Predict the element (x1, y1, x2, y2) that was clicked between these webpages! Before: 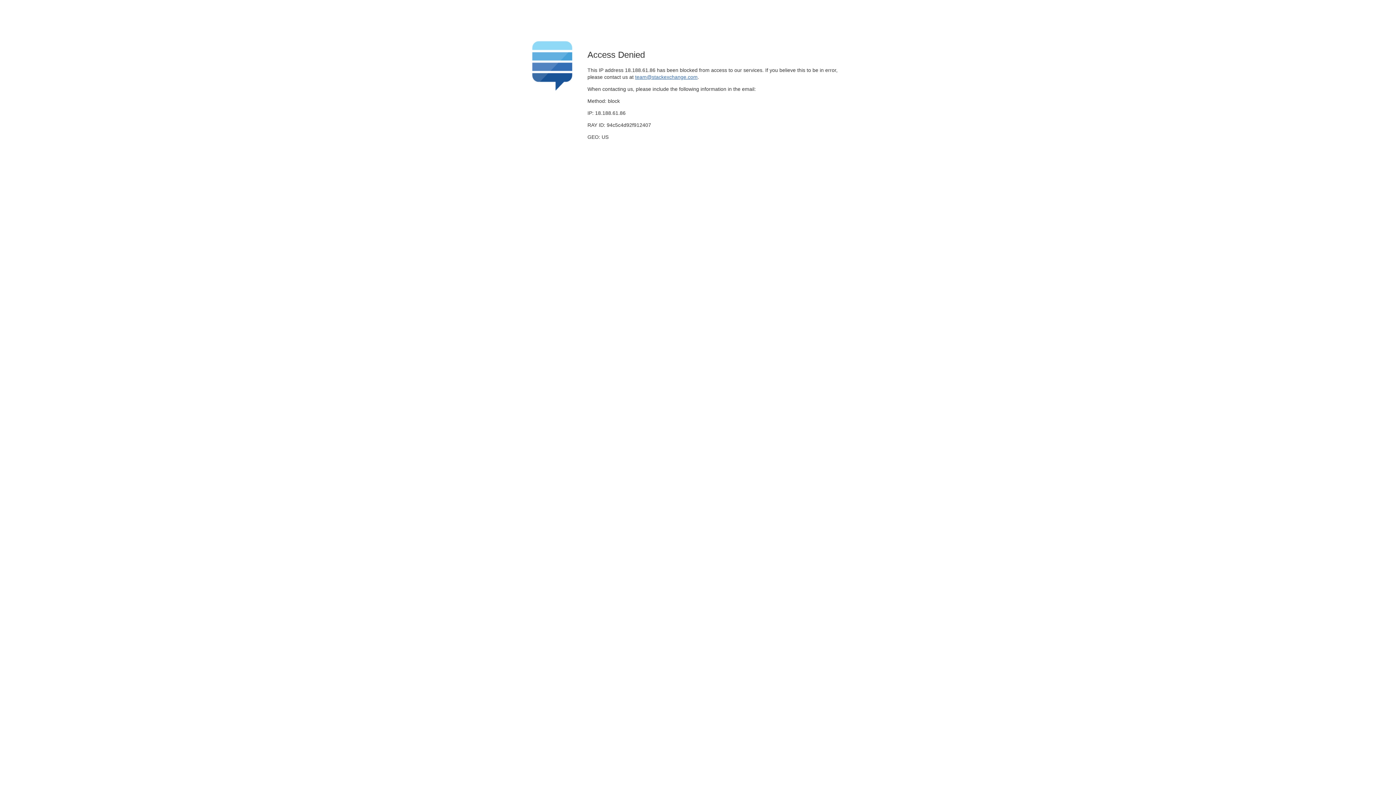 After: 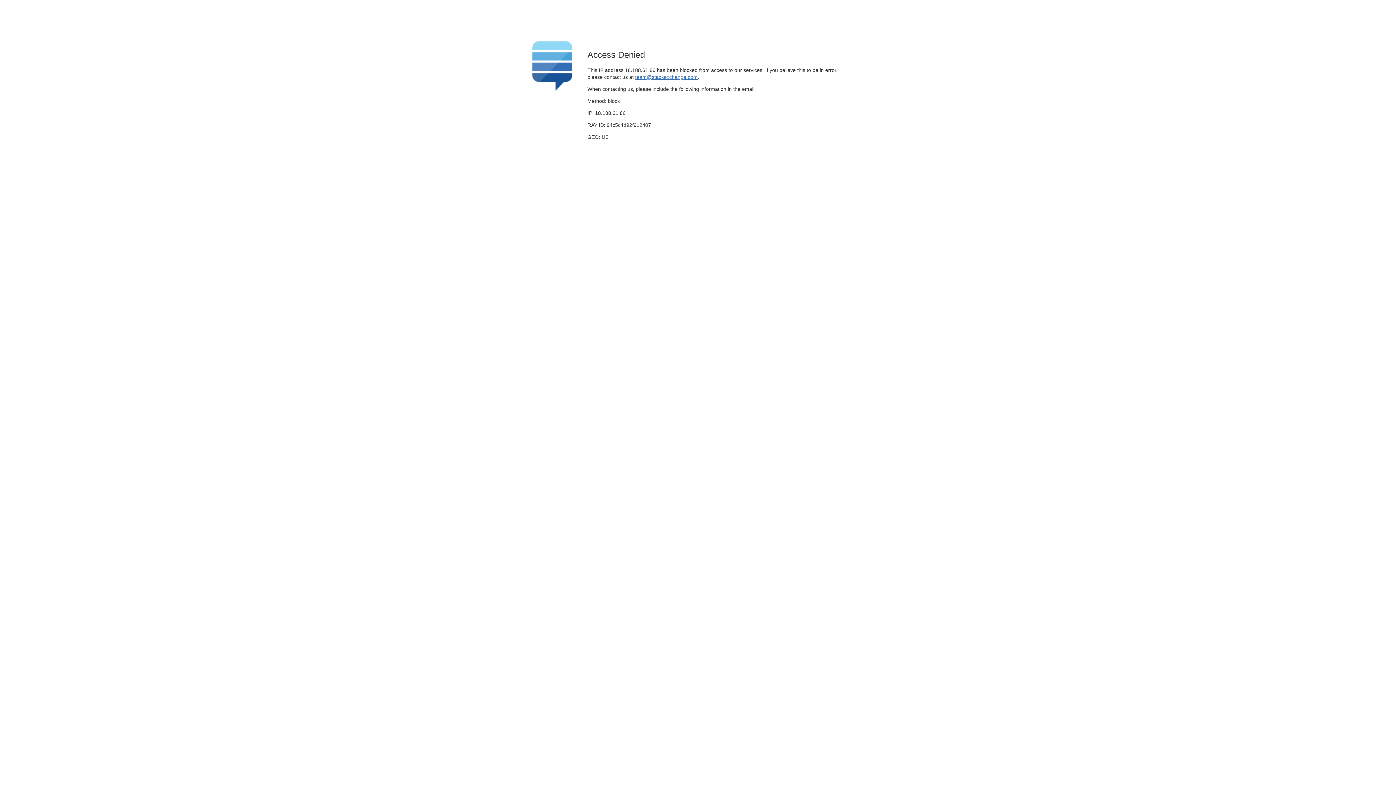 Action: bbox: (635, 74, 697, 79) label: team@stackexchange.com